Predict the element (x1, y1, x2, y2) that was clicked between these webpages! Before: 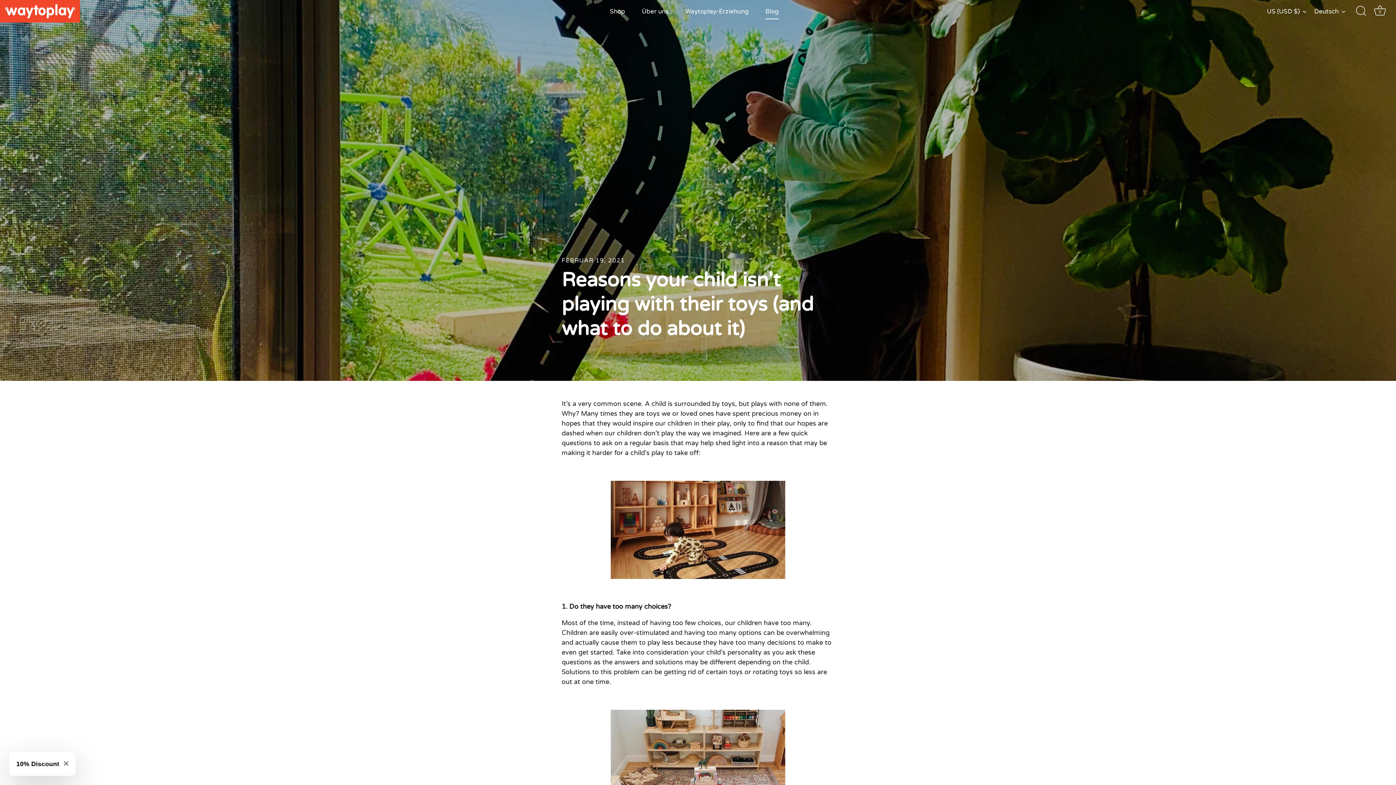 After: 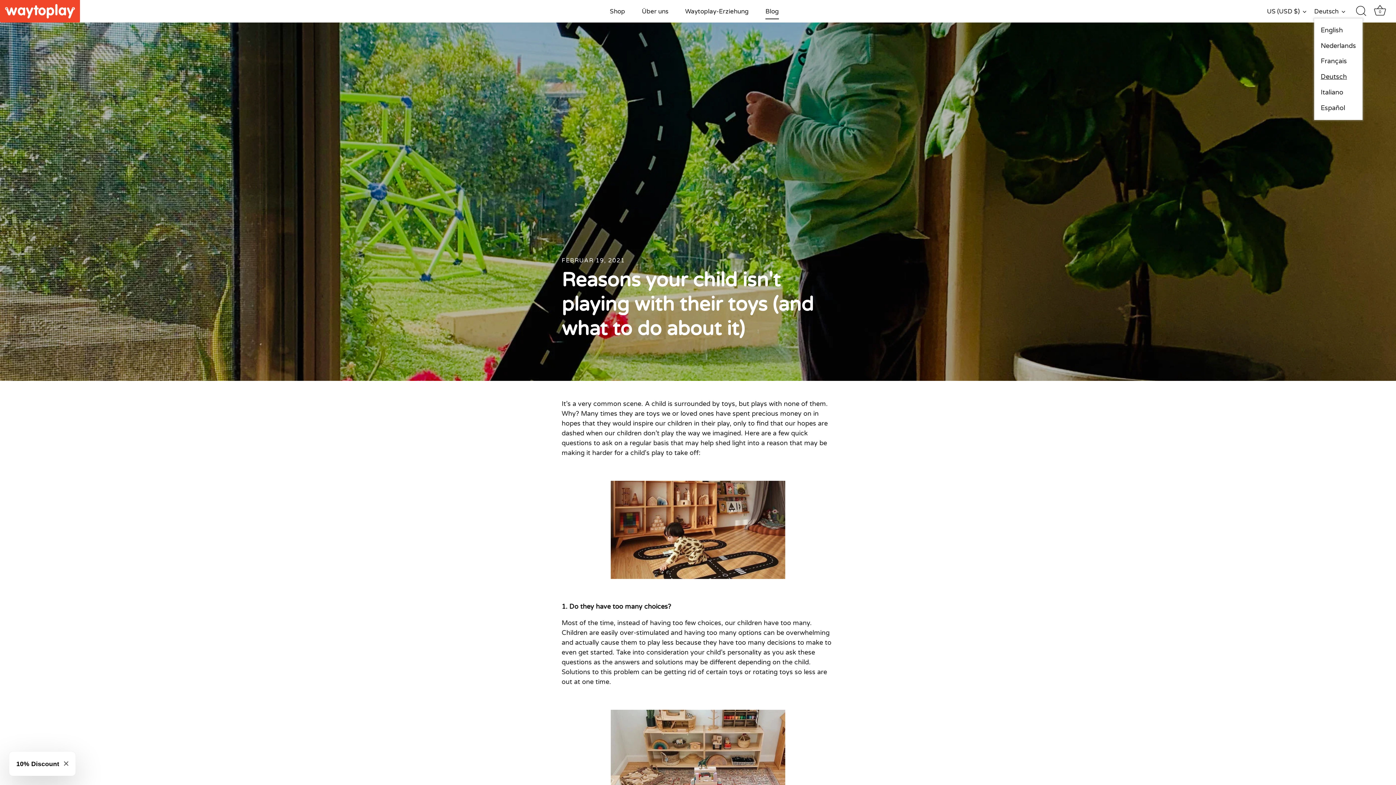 Action: label: Deutsch bbox: (1314, 7, 1353, 15)